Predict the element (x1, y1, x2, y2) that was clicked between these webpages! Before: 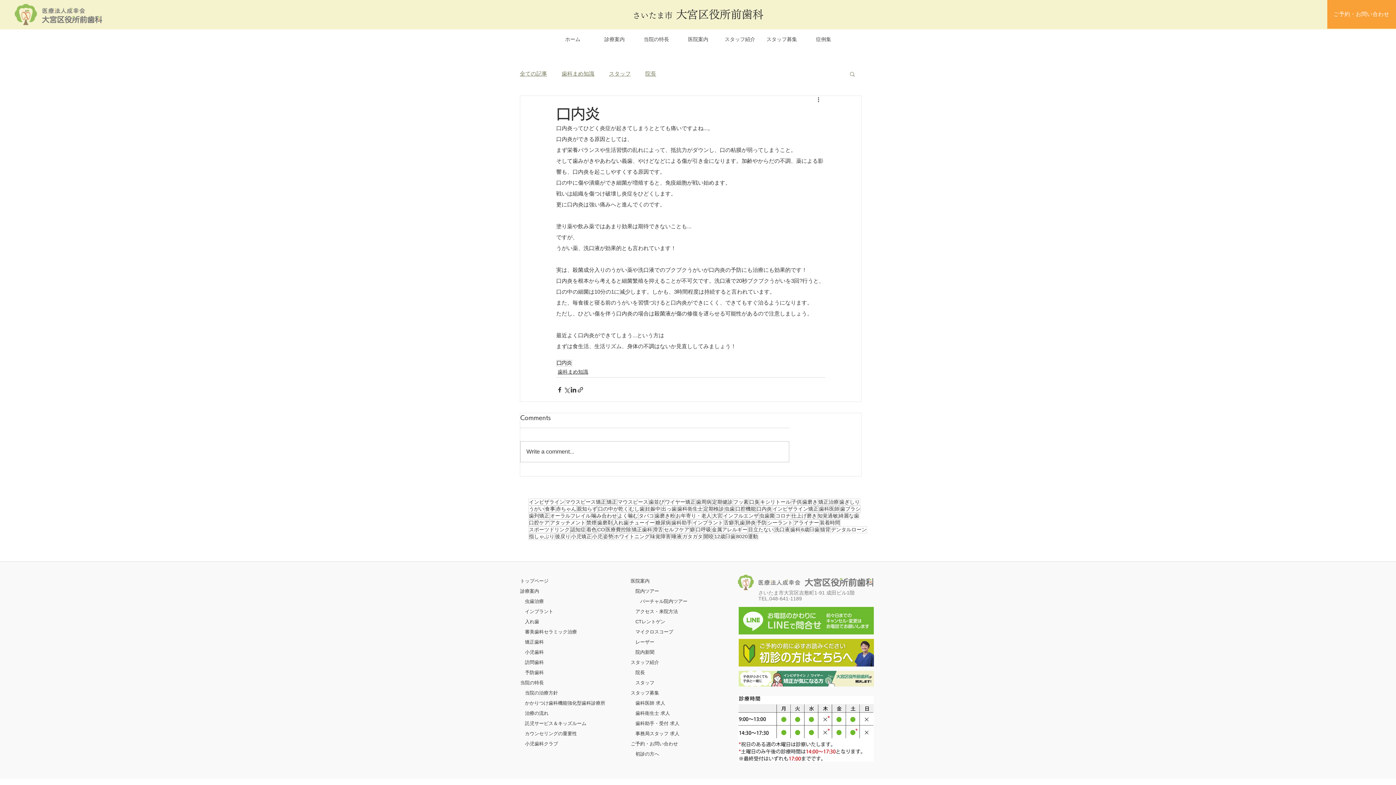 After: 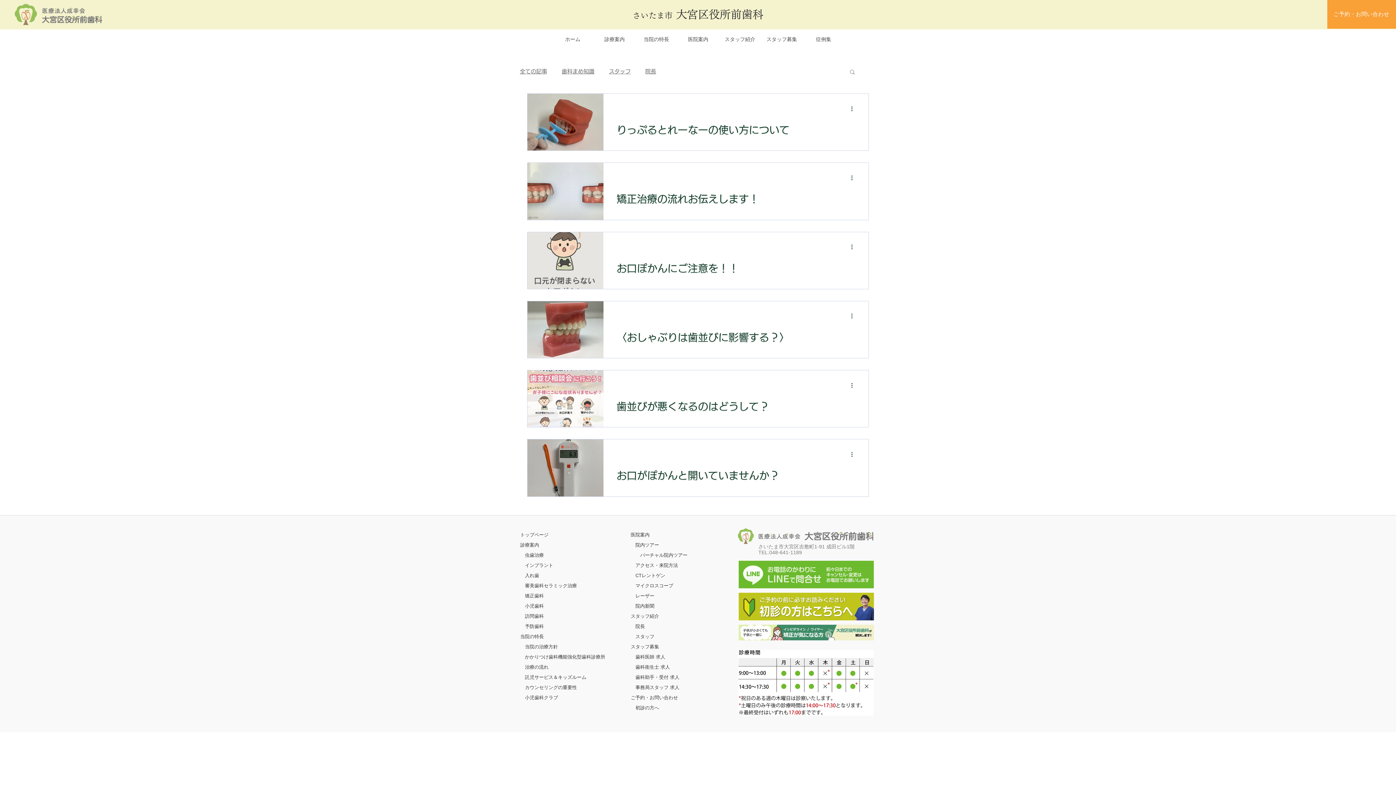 Action: label: 出っ歯 bbox: (661, 505, 677, 512)